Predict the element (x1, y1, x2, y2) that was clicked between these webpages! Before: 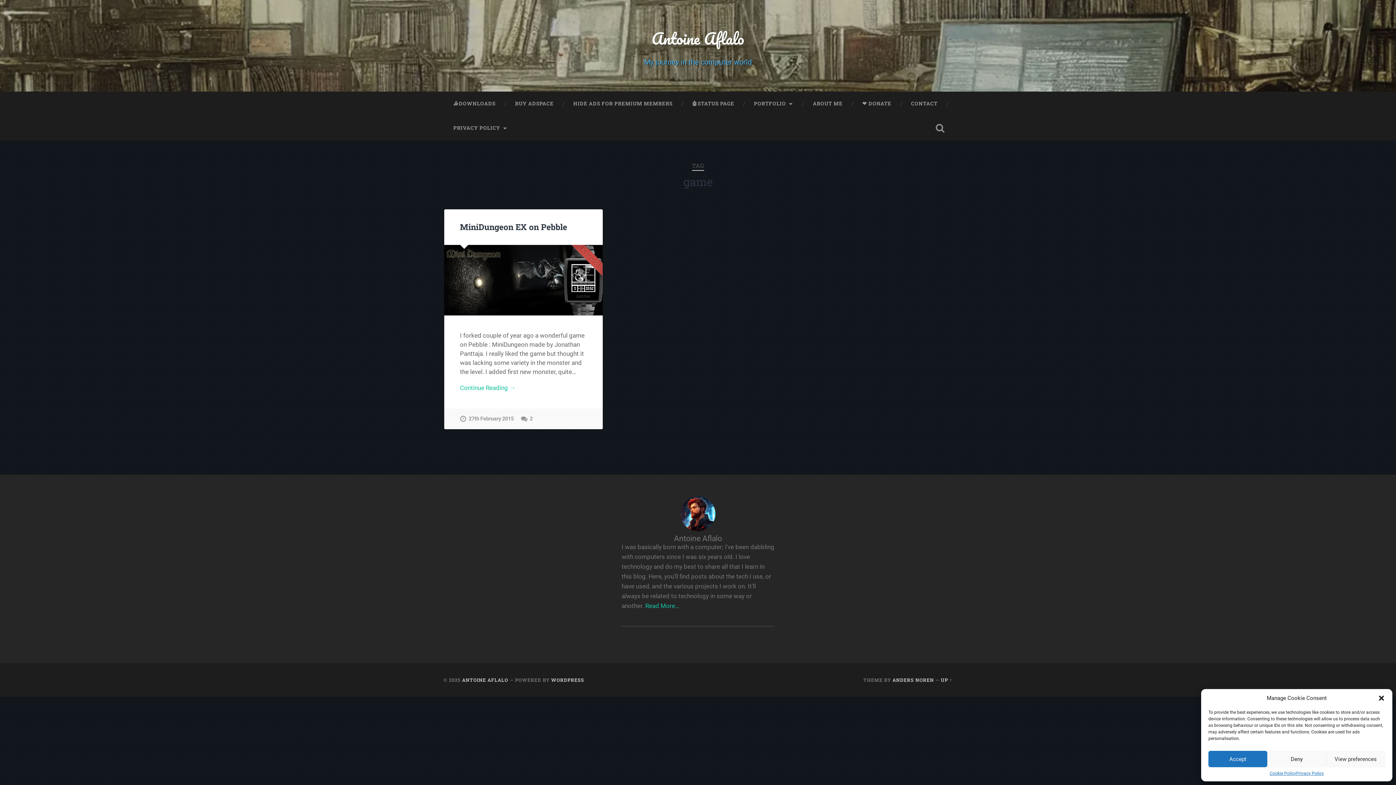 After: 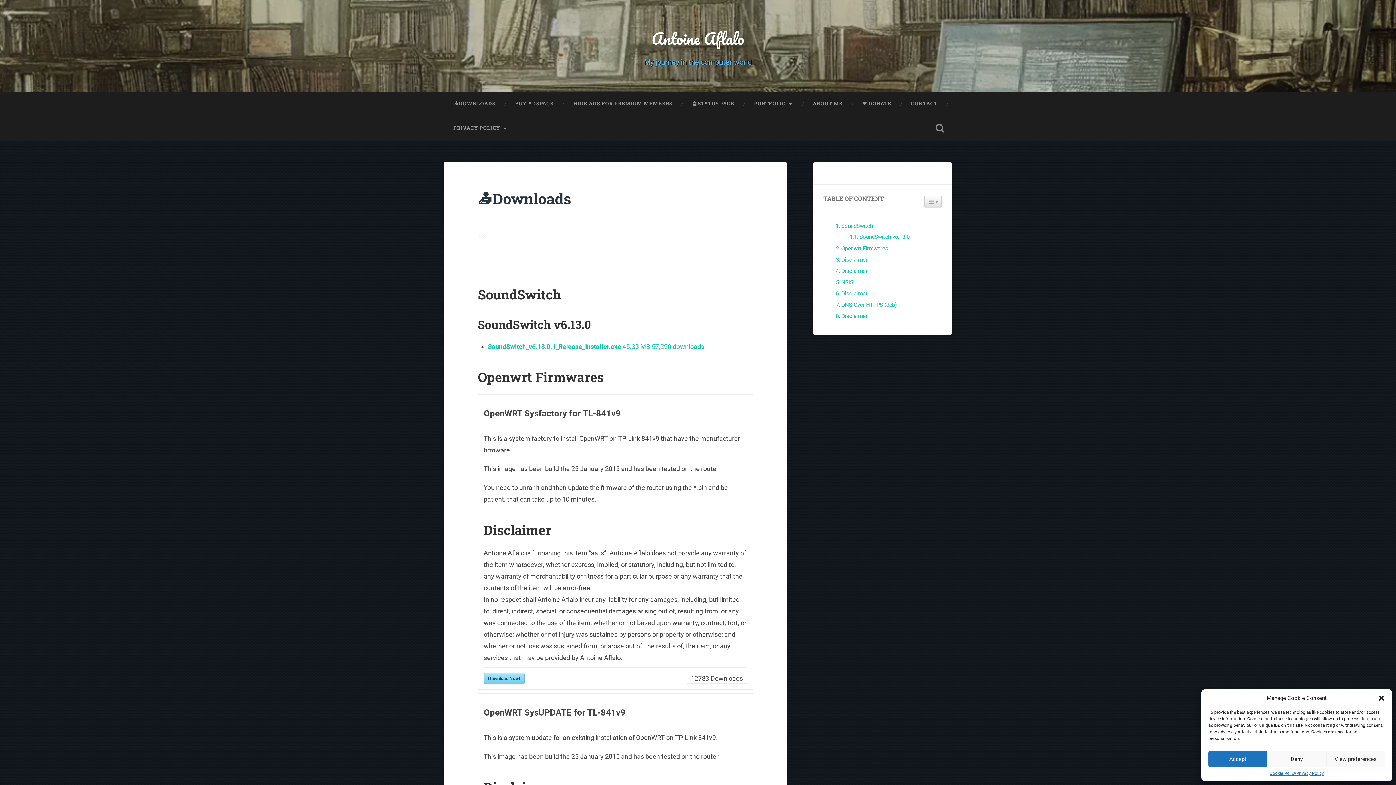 Action: bbox: (443, 91, 505, 116) label: 📥DOWNLOADS